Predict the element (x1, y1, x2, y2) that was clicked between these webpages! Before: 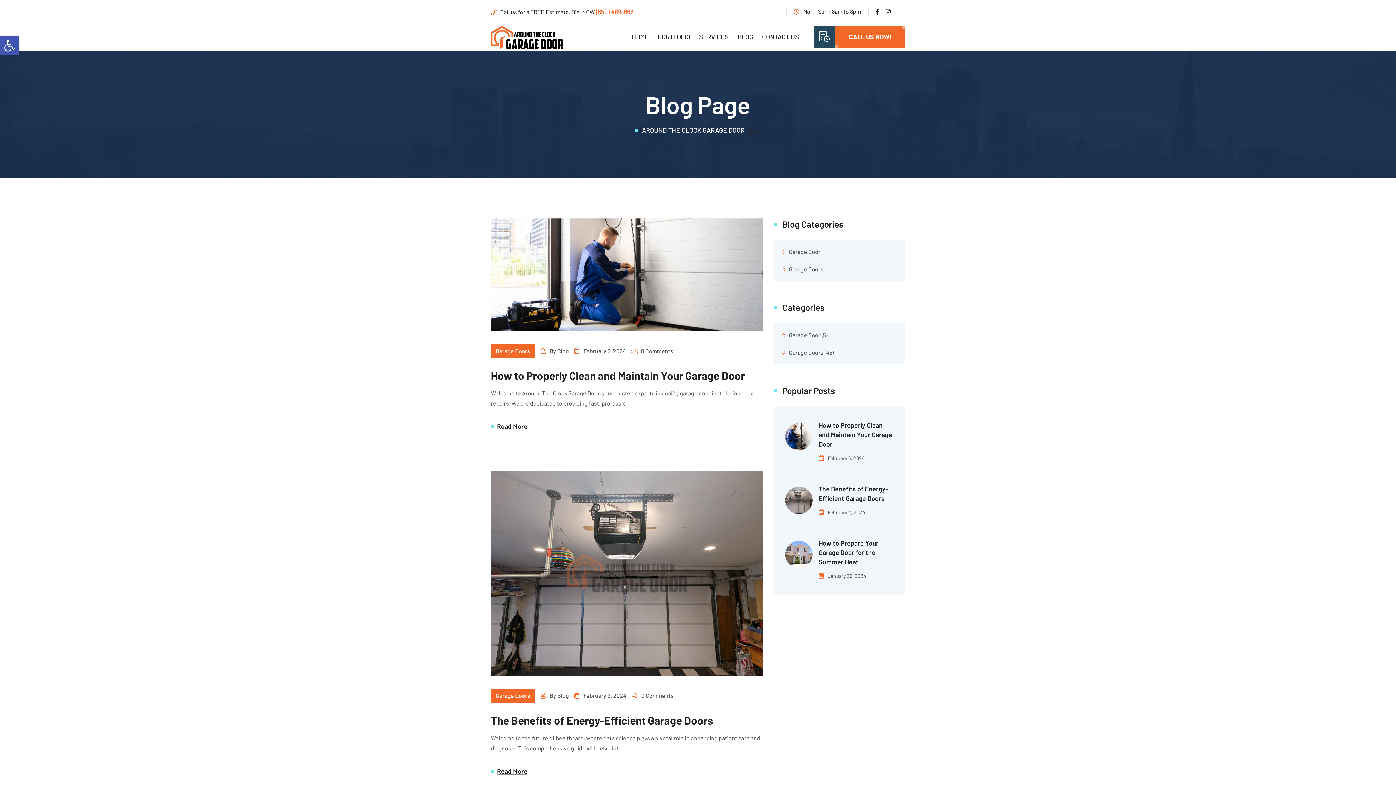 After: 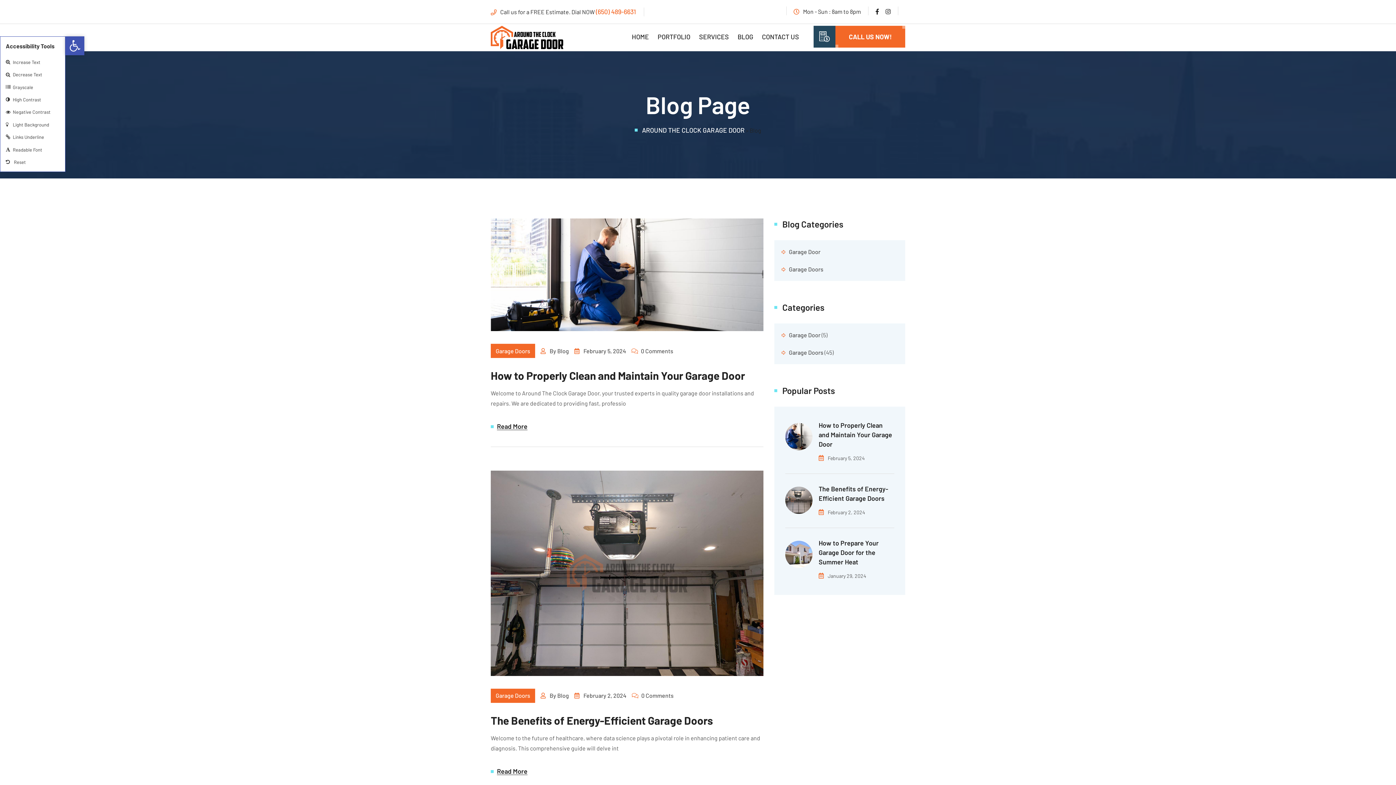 Action: label: Open toolbar bbox: (0, 36, 18, 55)